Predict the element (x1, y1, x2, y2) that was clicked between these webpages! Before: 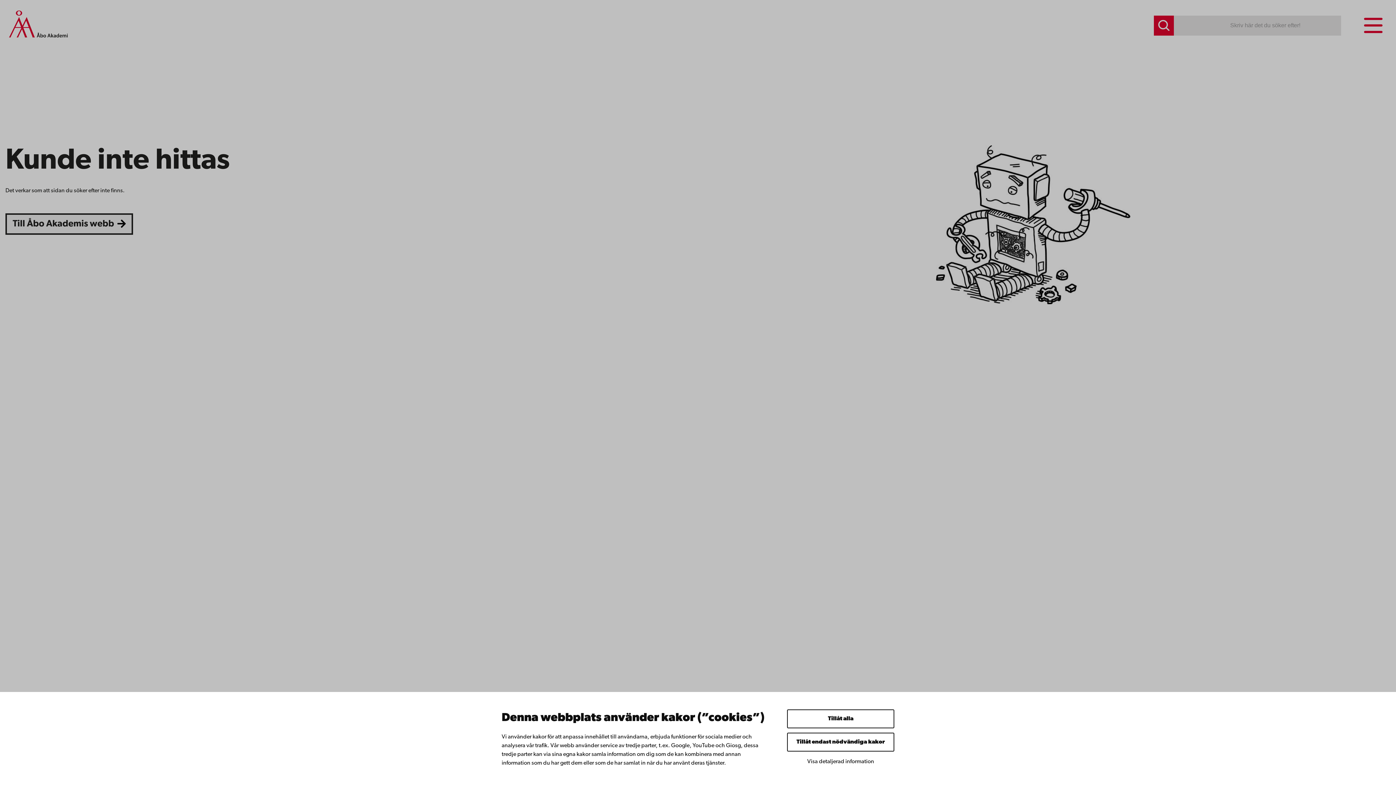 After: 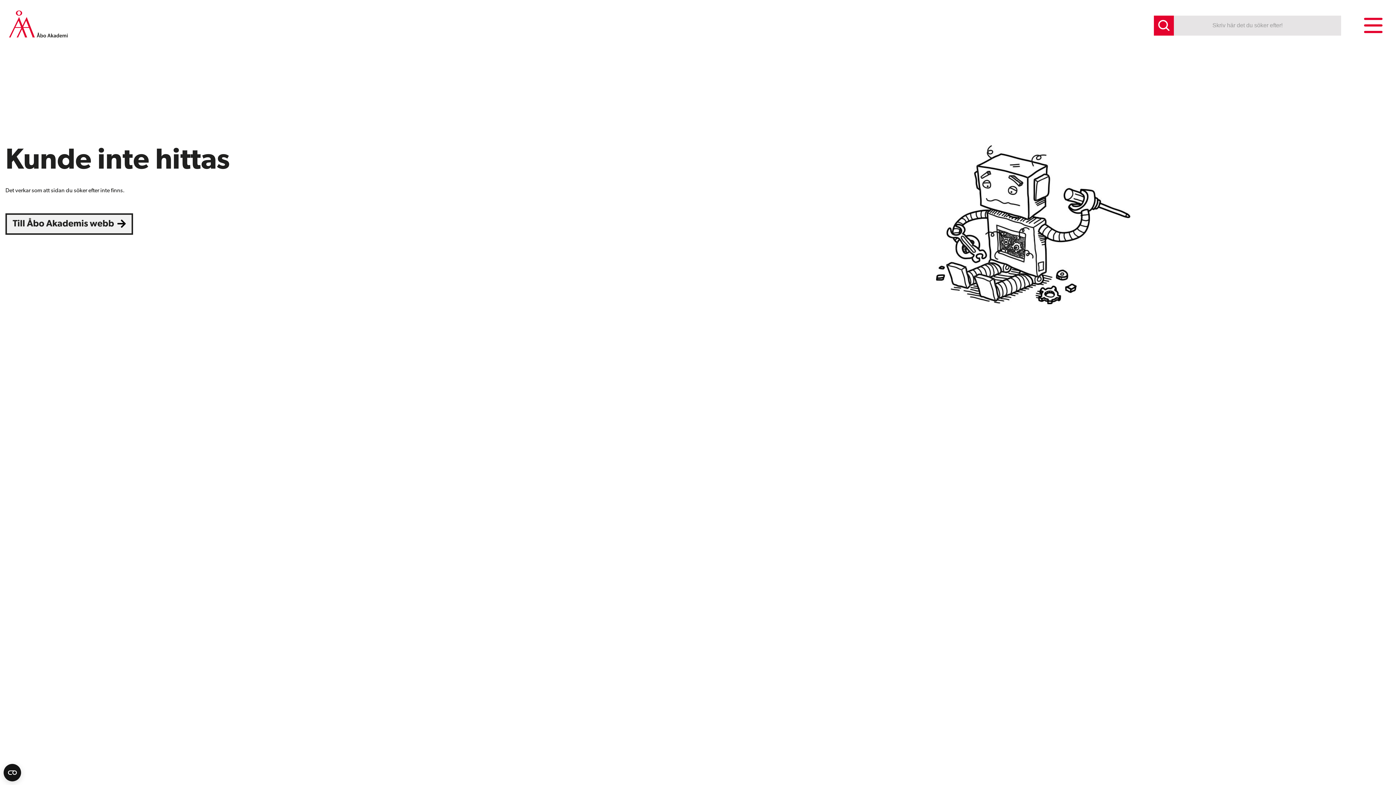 Action: label: Tillåt endast nödvändiga kakor bbox: (787, 733, 894, 752)